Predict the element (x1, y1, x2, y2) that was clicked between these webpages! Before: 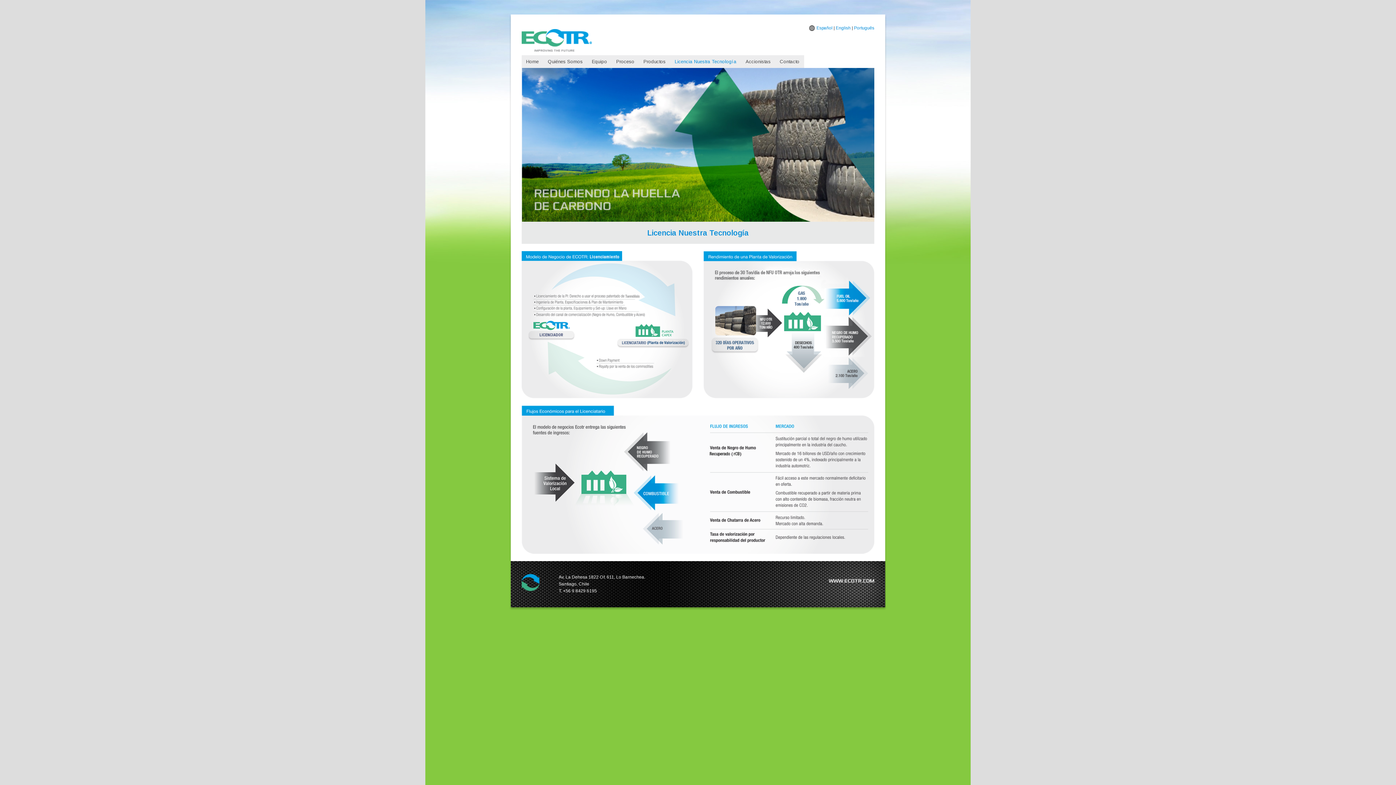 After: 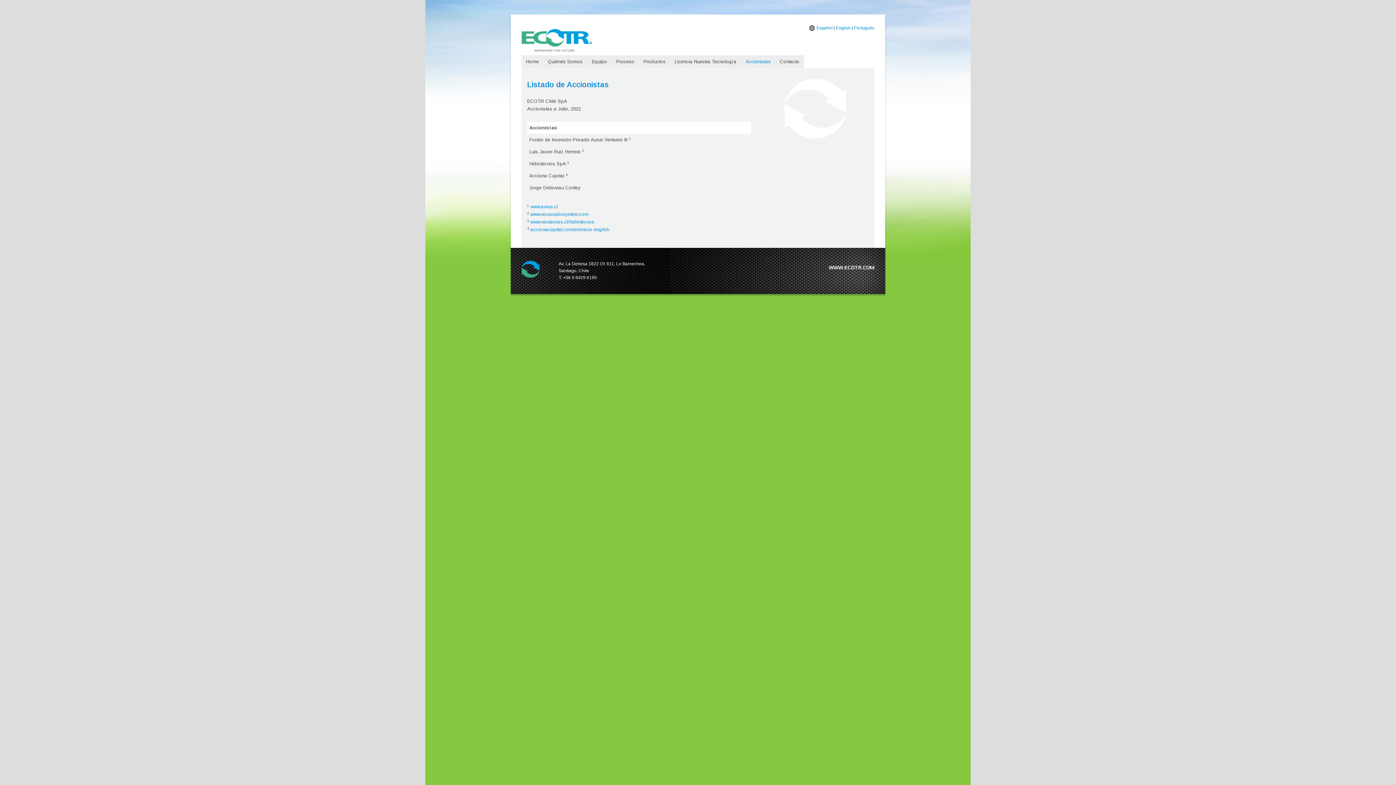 Action: label: Accionistas bbox: (741, 55, 775, 68)